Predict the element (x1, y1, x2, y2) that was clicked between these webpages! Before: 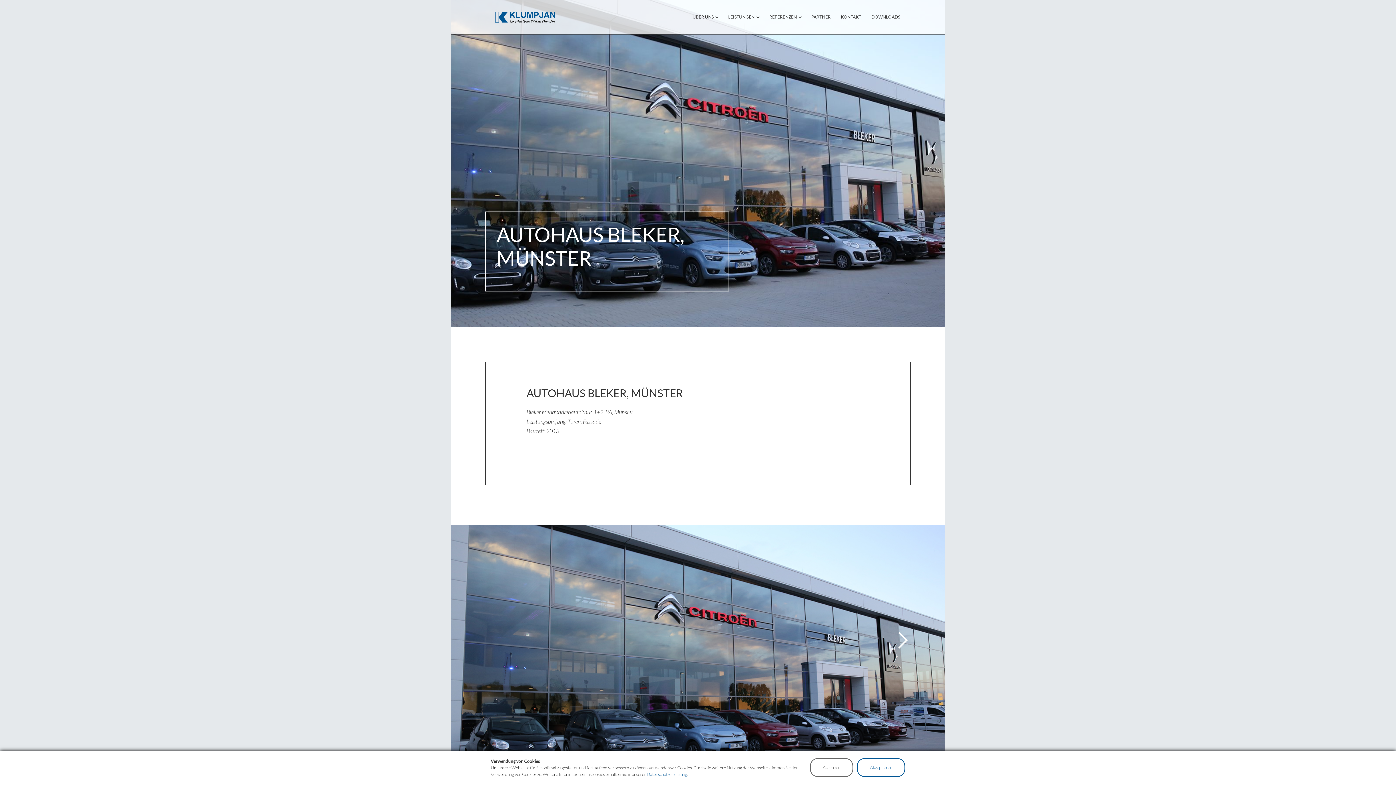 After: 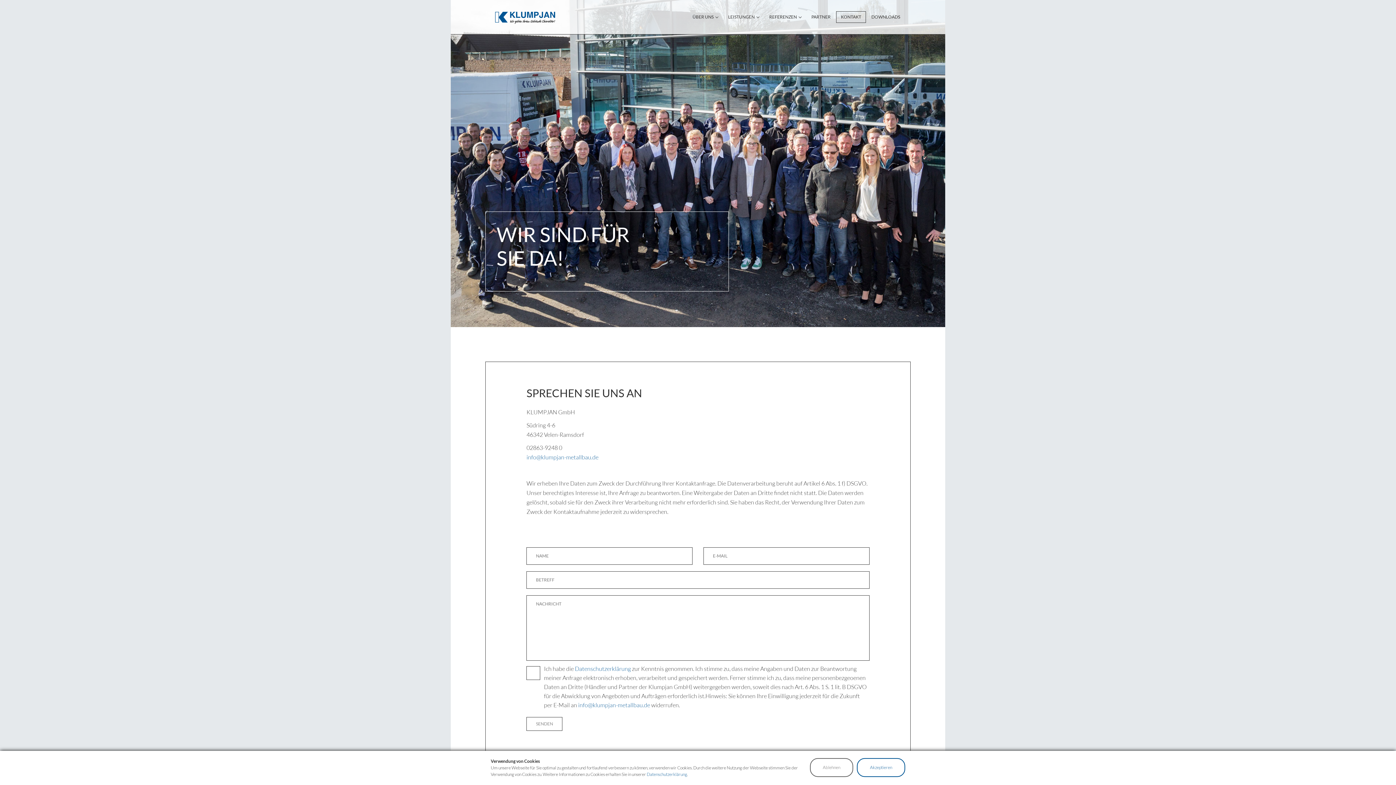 Action: bbox: (836, 9, 865, 24) label: KONTAKT